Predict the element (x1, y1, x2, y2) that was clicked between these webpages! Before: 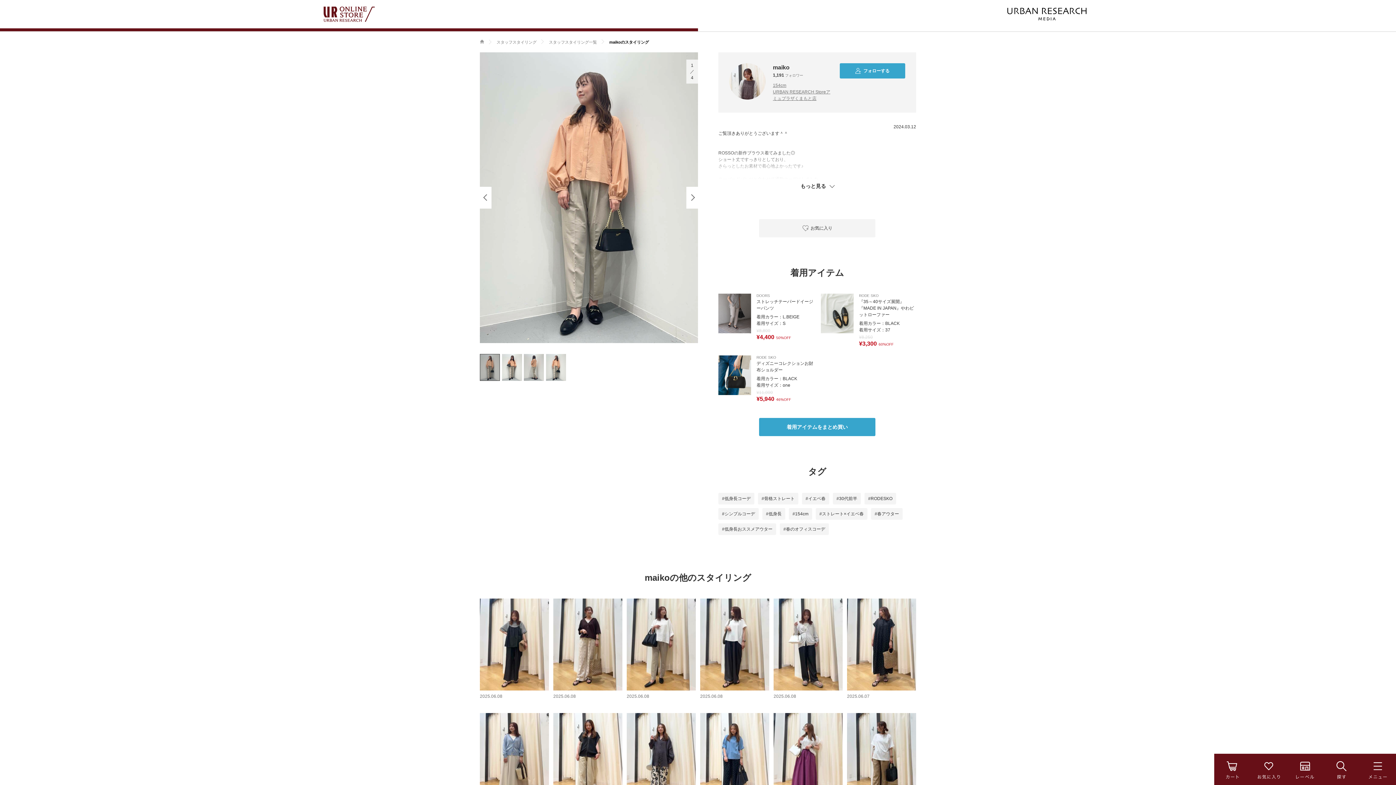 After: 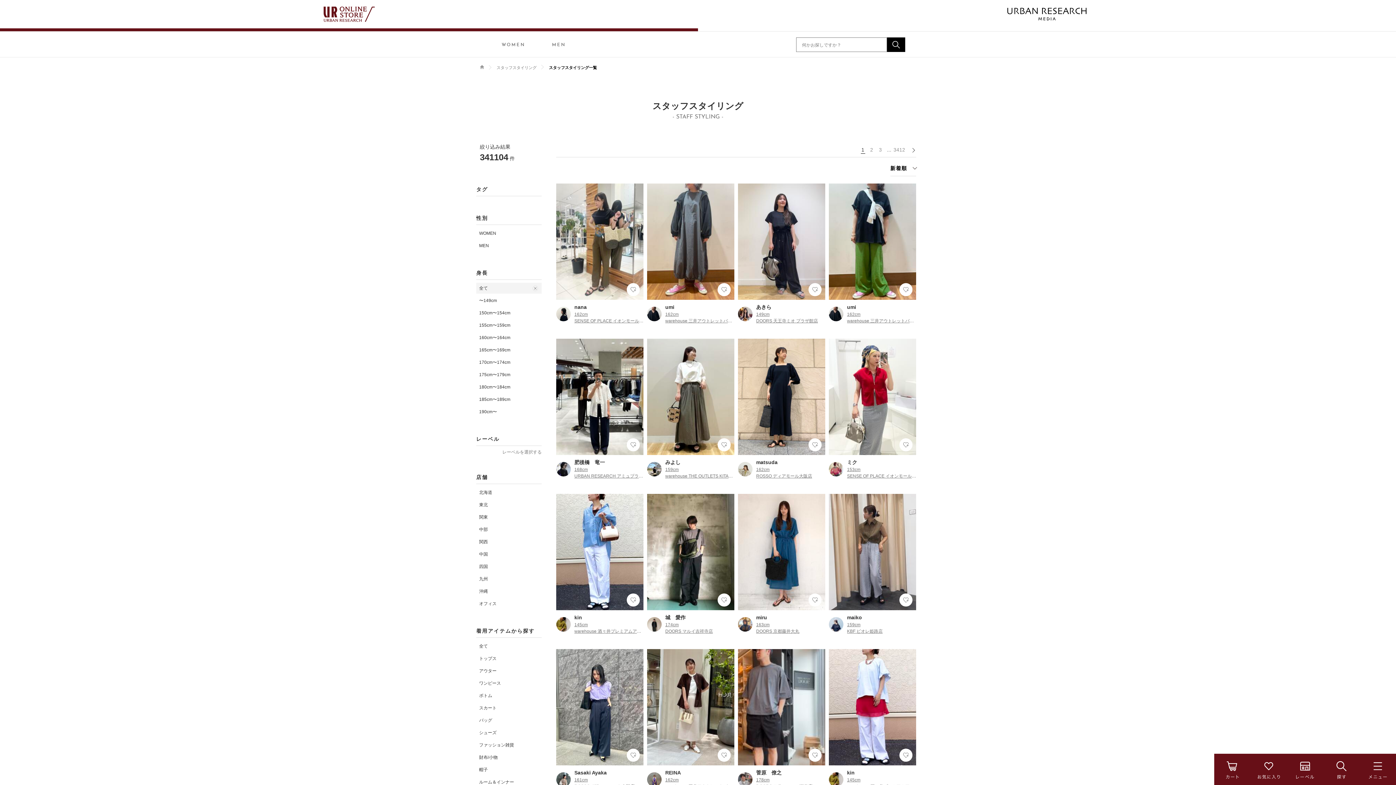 Action: bbox: (549, 39, 603, 45) label: スタッフスタイリング一覧